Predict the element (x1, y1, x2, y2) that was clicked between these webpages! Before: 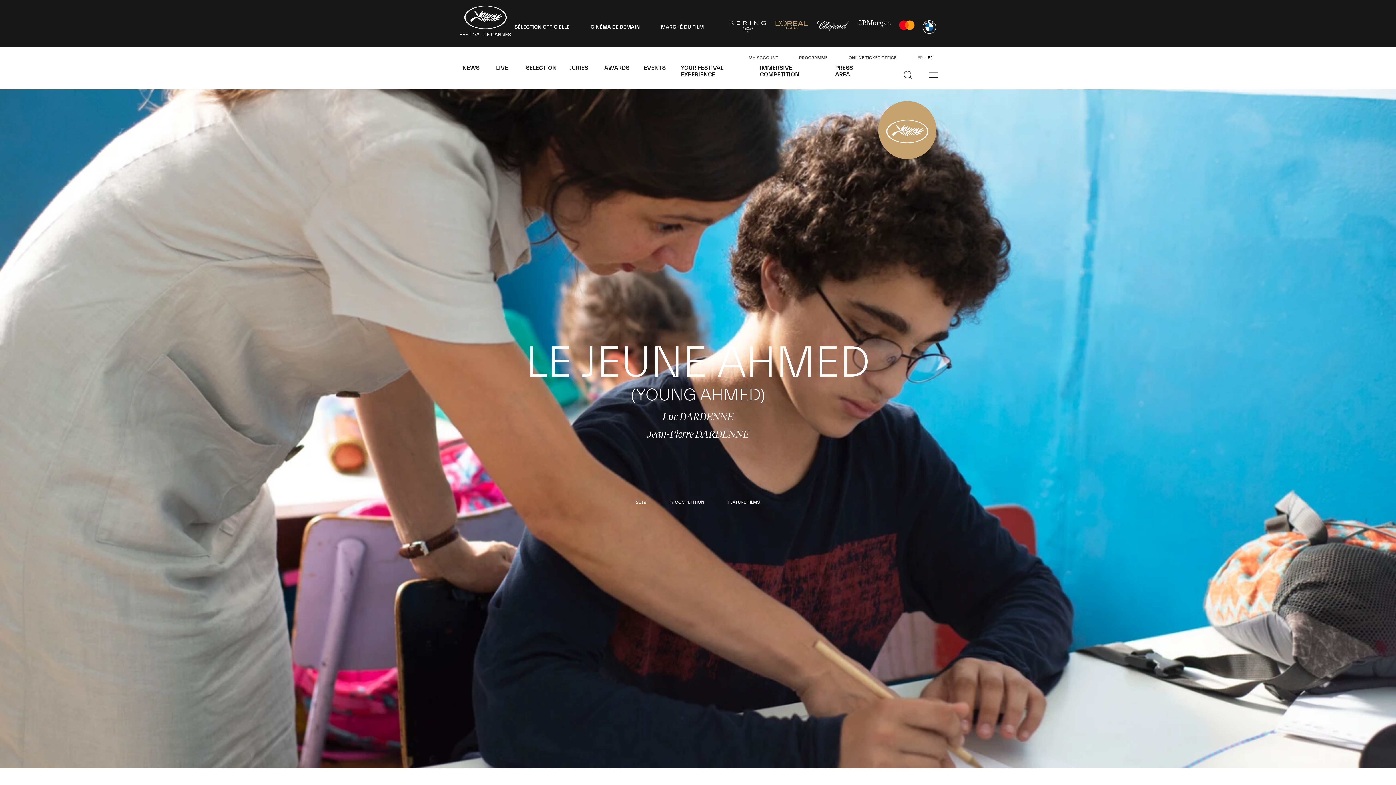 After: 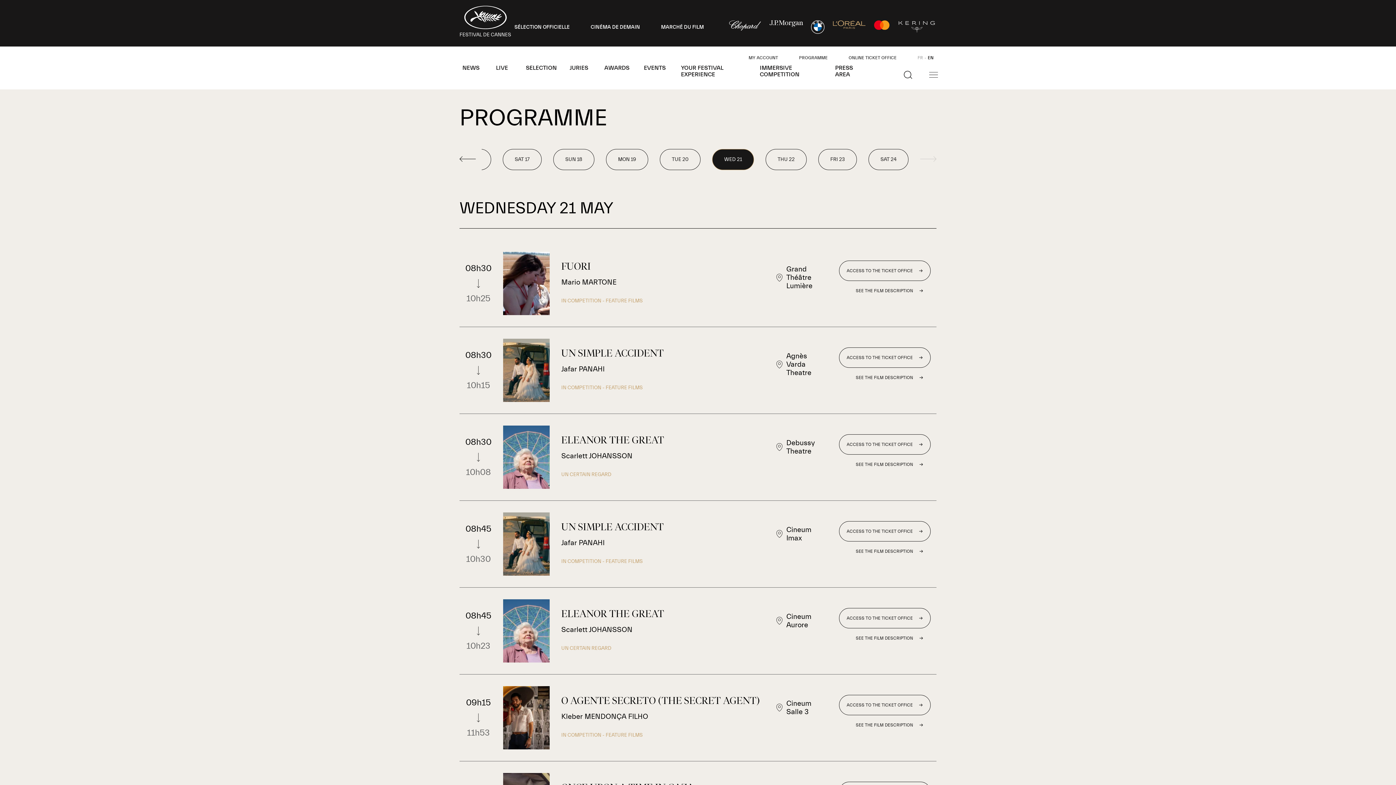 Action: bbox: (799, 55, 827, 60) label: PROGRAMME